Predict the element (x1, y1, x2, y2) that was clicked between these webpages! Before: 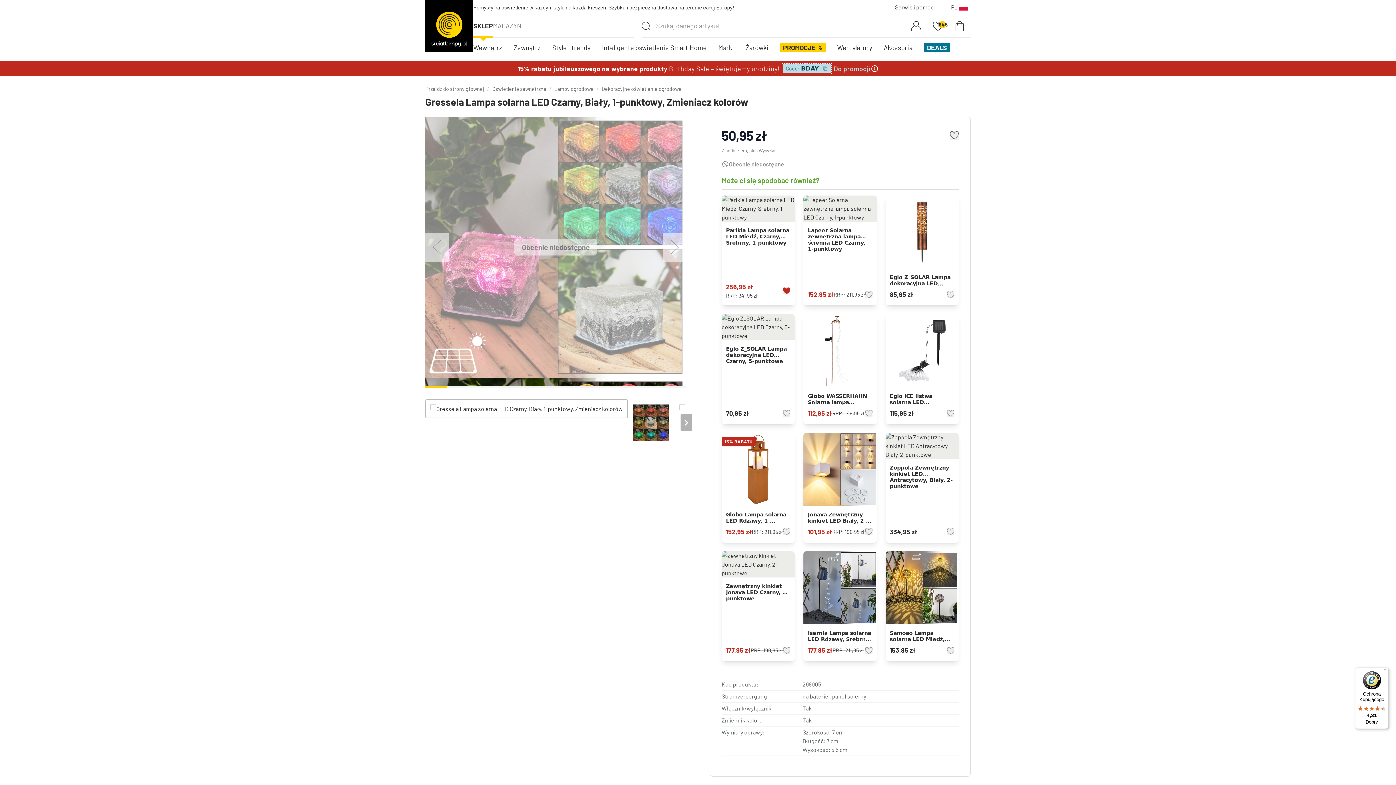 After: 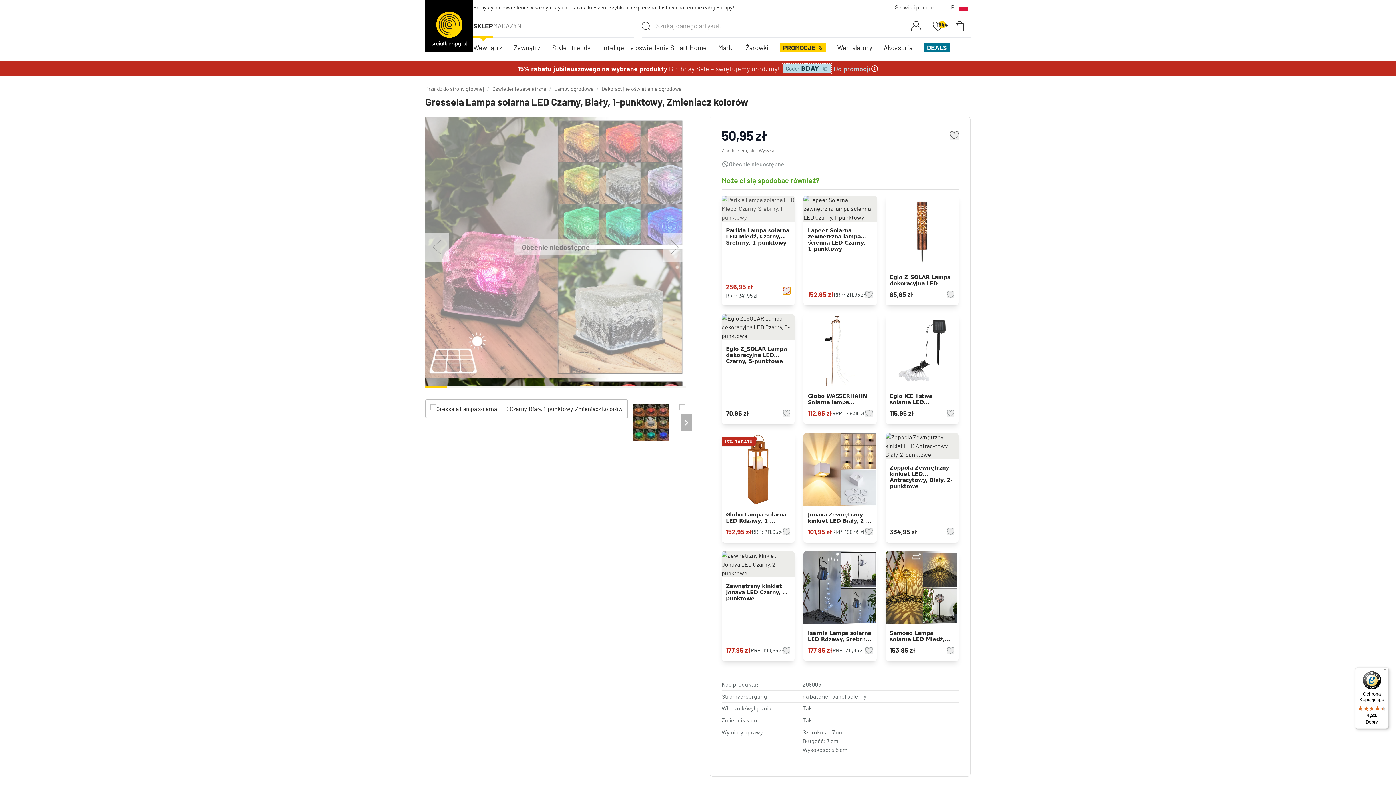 Action: label: Dodaj do listy życzeń bbox: (783, 287, 790, 294)